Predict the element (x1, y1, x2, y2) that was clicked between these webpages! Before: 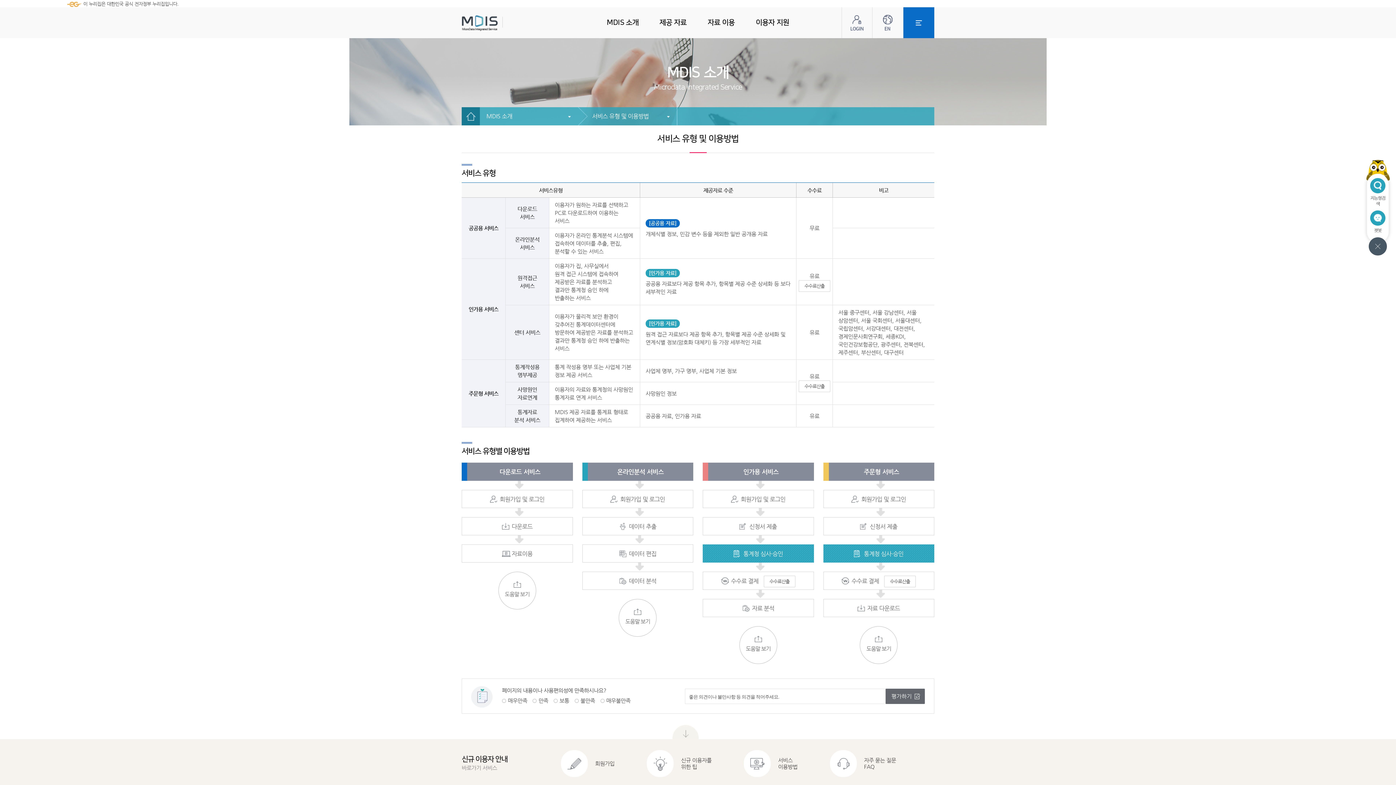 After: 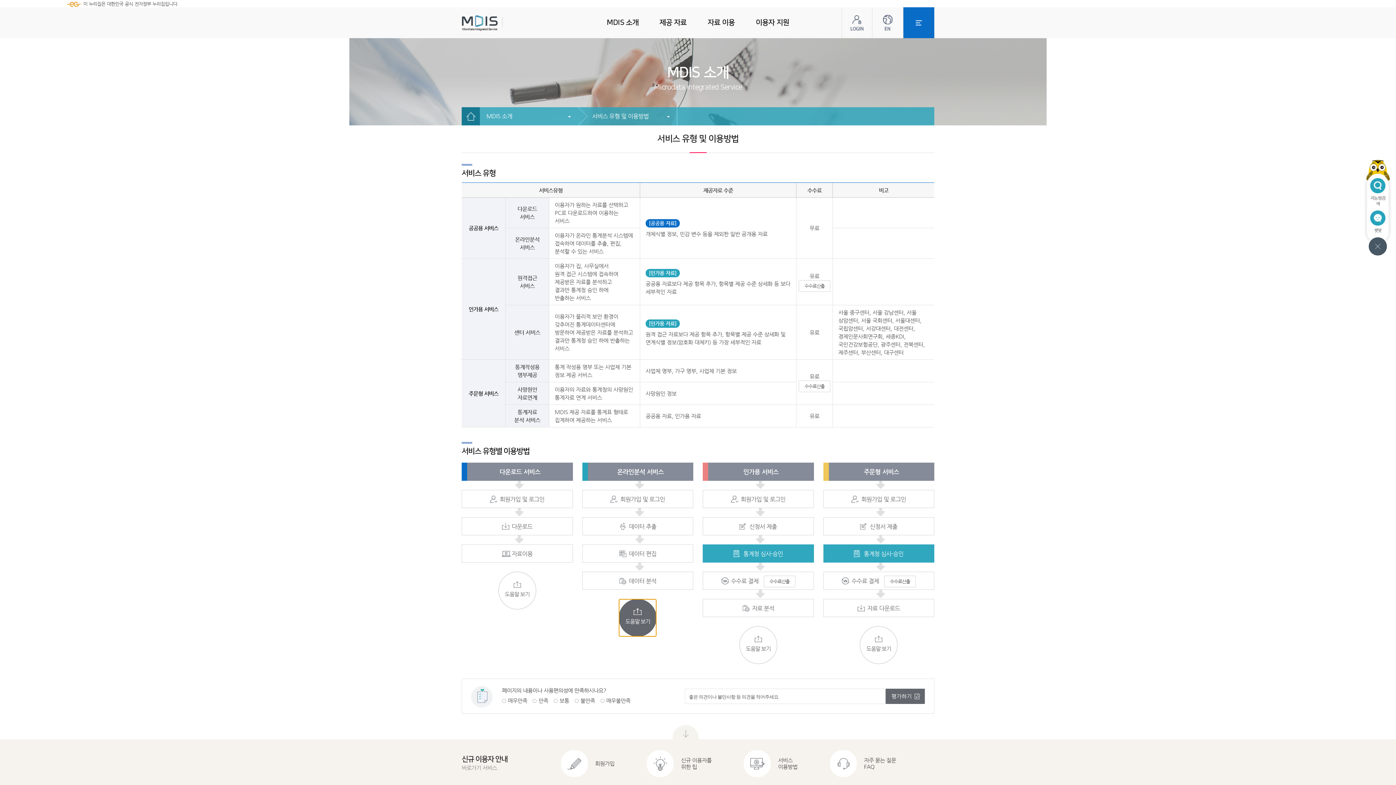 Action: bbox: (619, 599, 656, 637) label: 도움말 보기